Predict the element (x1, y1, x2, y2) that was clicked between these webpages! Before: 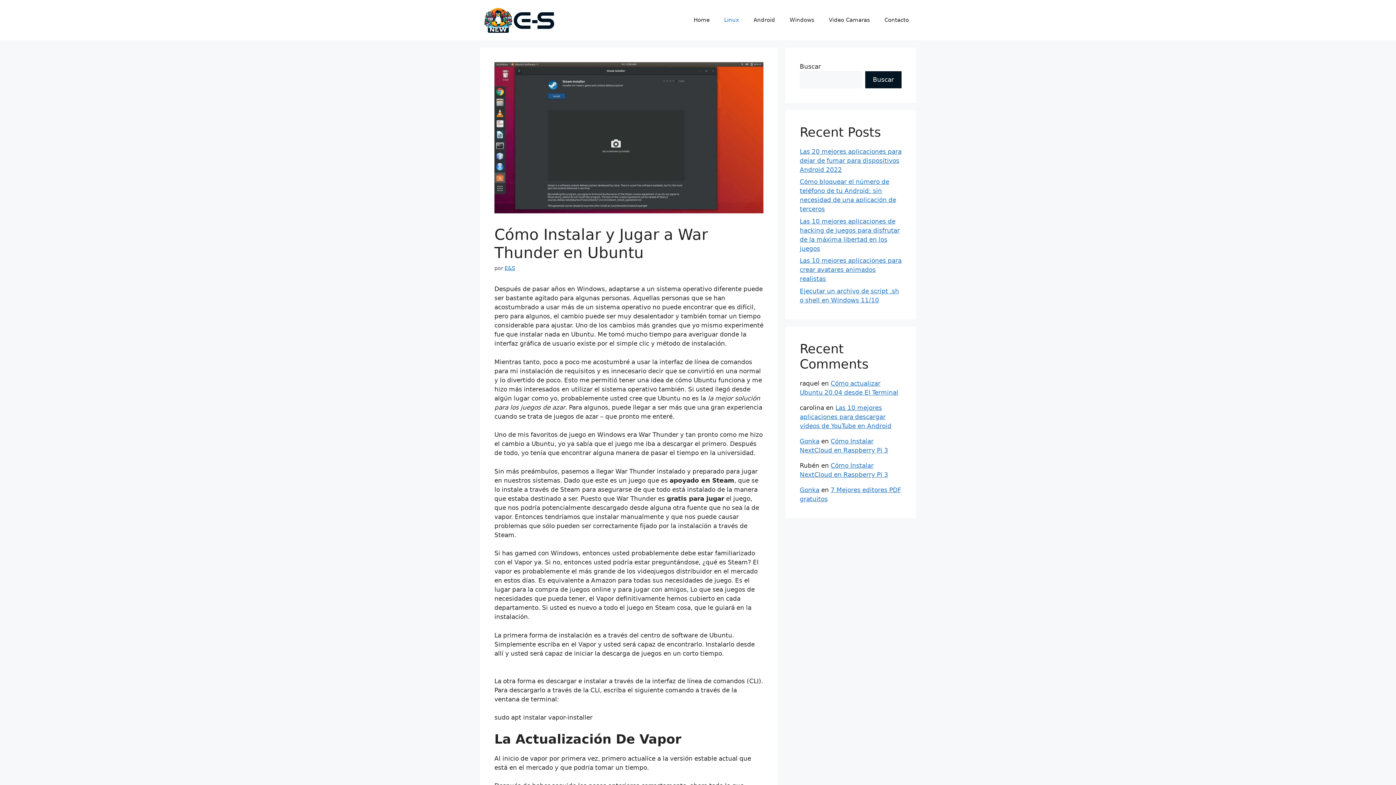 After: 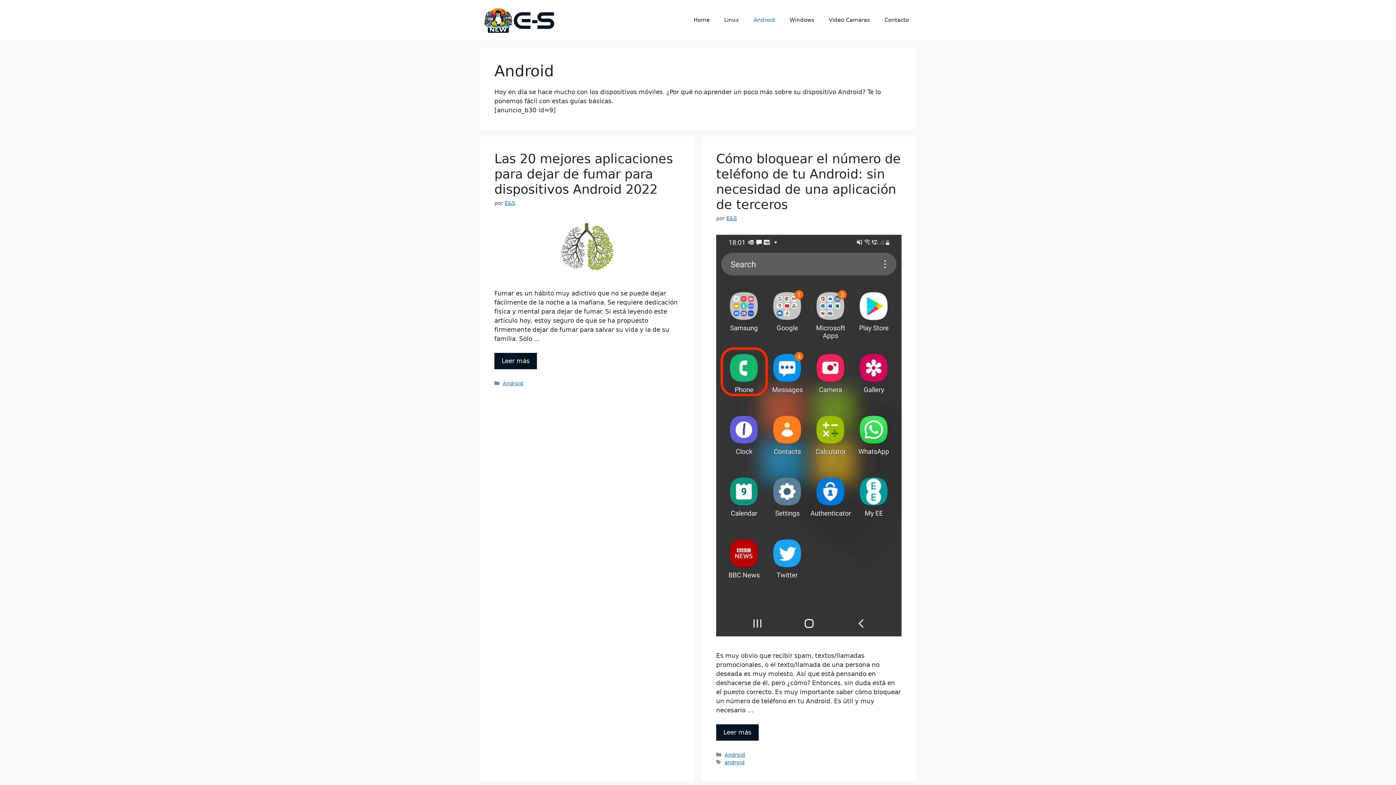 Action: bbox: (746, 9, 782, 31) label: Android